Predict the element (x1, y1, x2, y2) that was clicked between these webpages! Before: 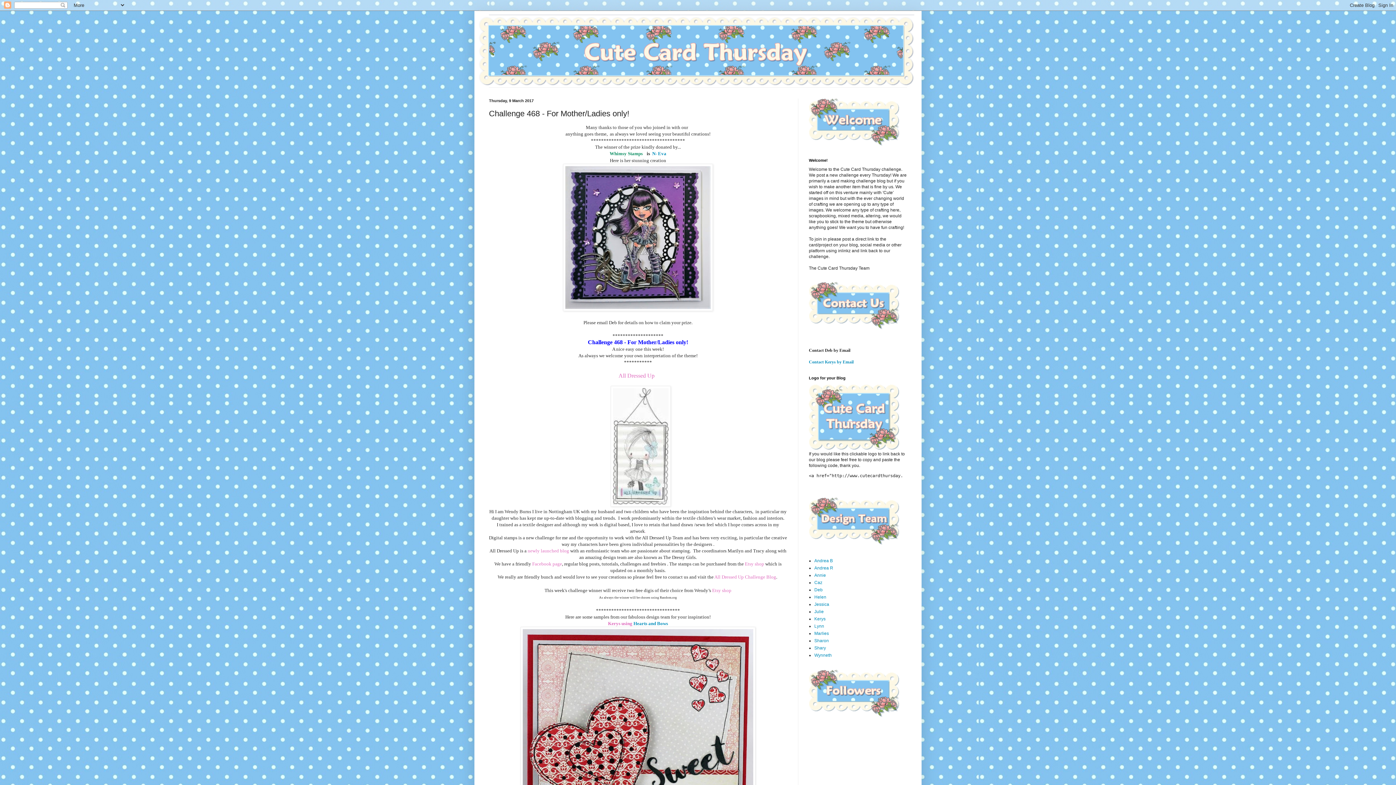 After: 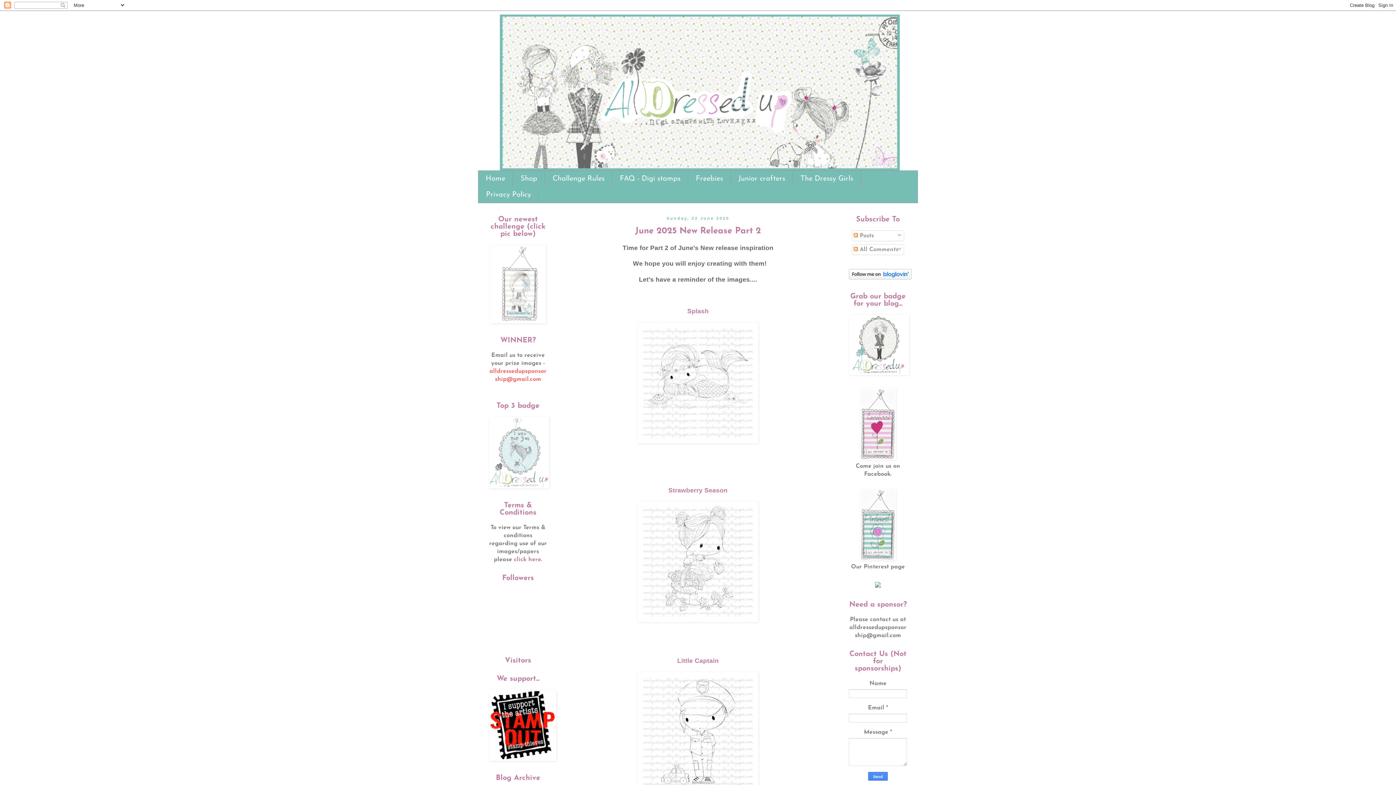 Action: label: All Dressed Up Challenge Blog bbox: (714, 574, 776, 579)